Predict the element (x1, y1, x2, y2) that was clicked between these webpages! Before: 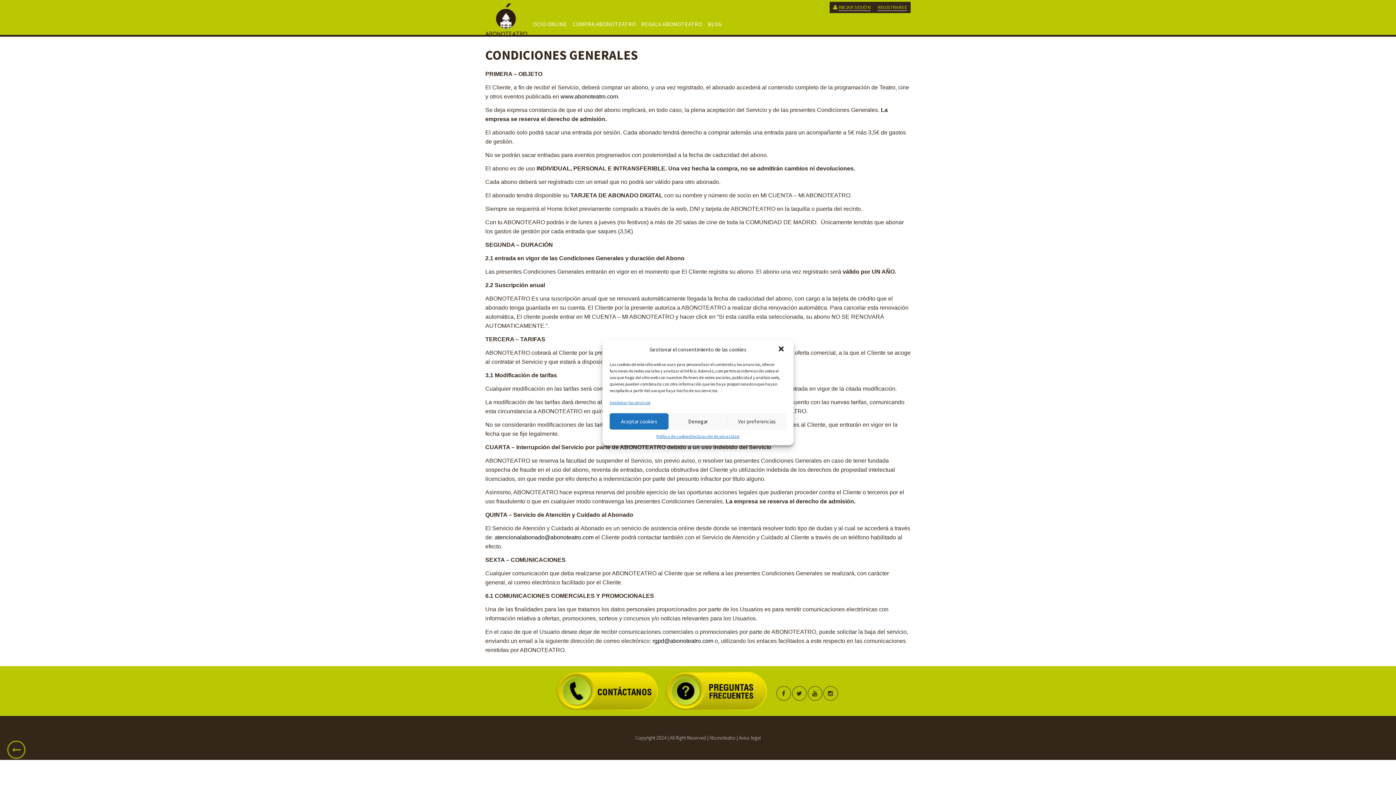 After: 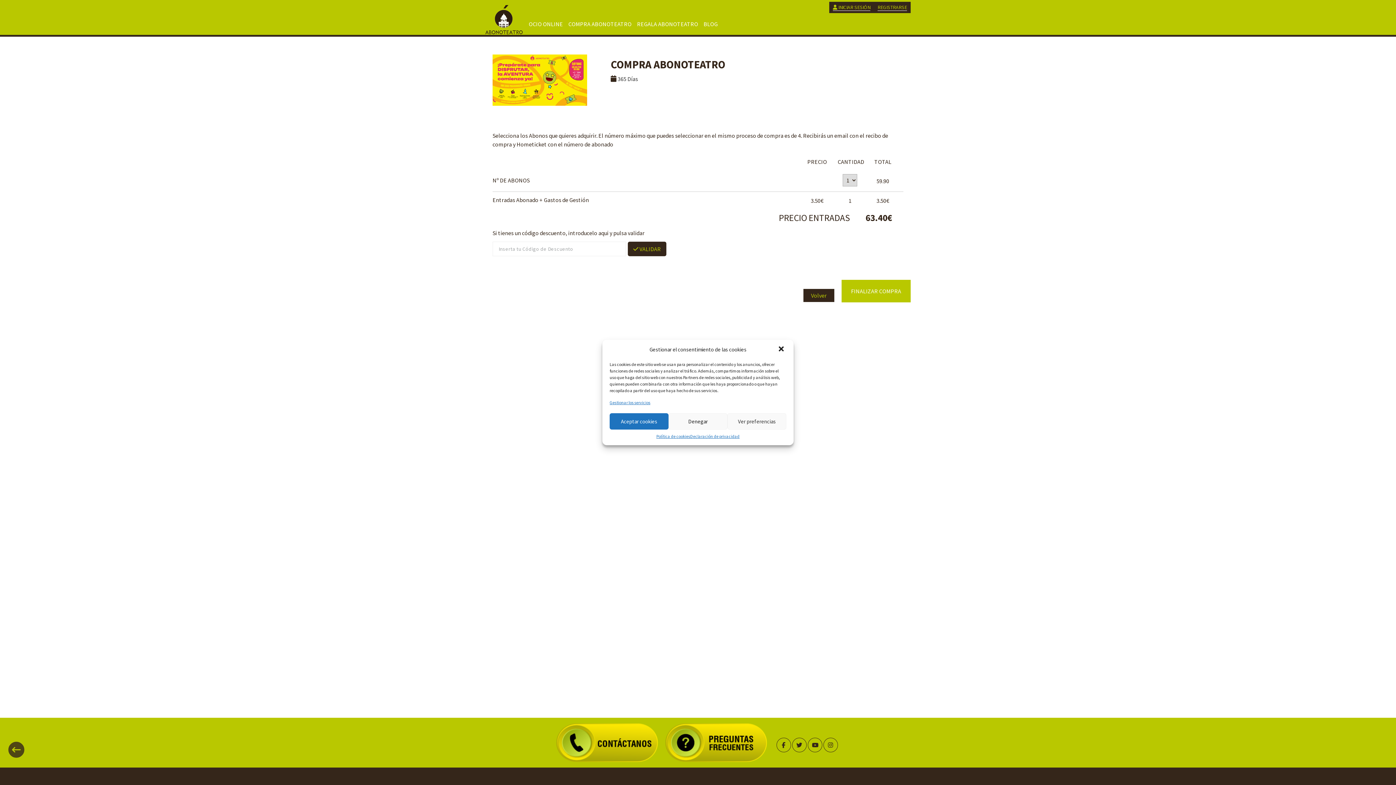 Action: bbox: (639, 13, 704, 34) label: REGALA ABONOTEATRO